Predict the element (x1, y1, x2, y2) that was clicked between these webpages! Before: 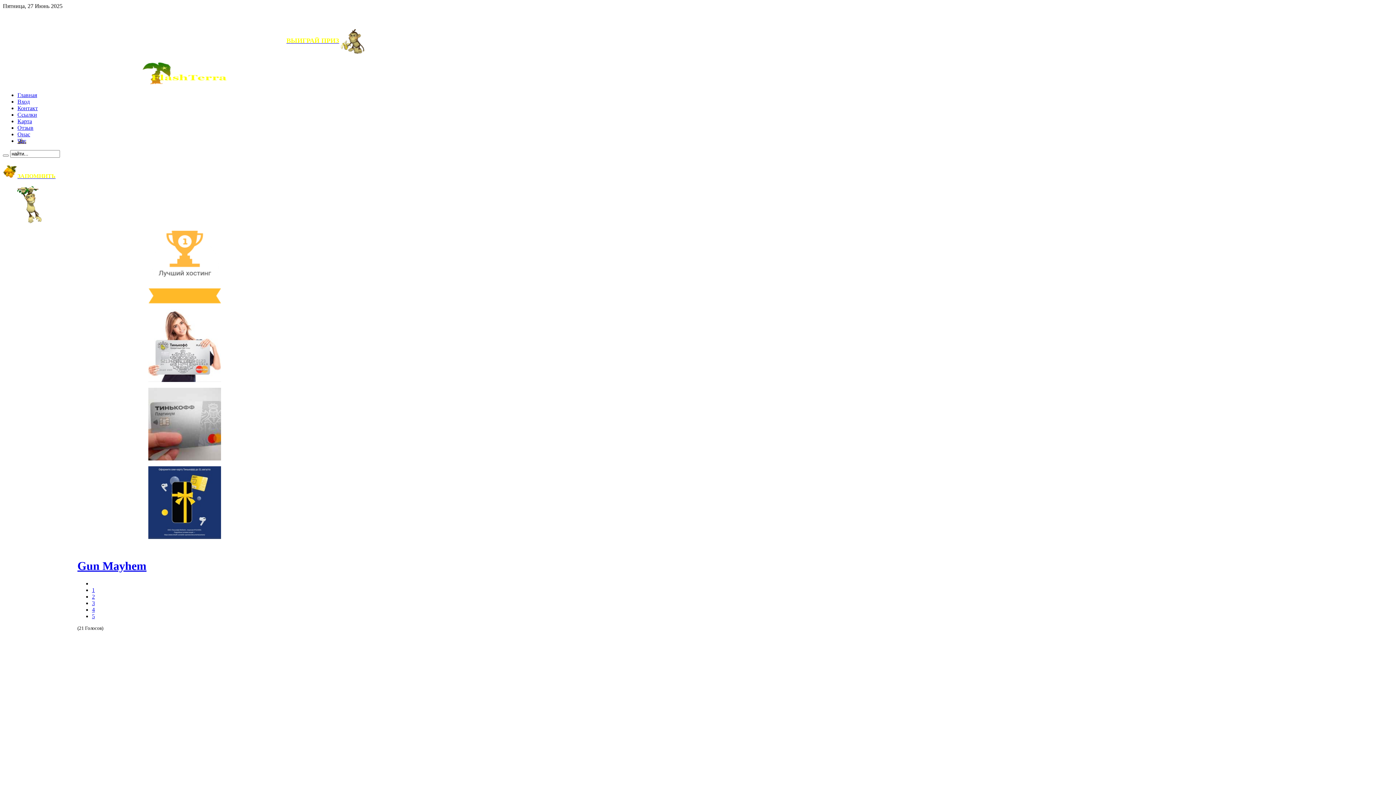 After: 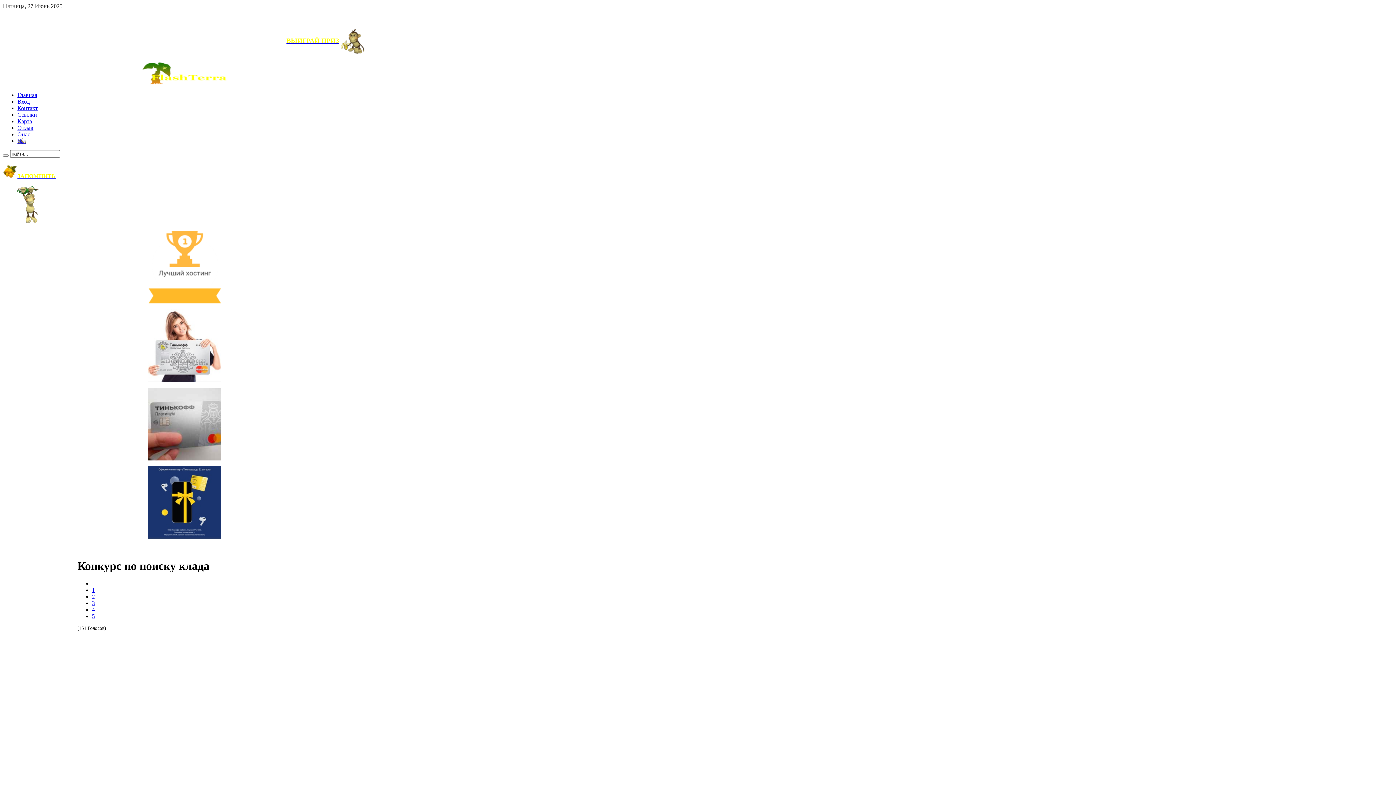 Action: bbox: (286, 36, 366, 44) label: ВЫИГРАЙ ПРИЗ